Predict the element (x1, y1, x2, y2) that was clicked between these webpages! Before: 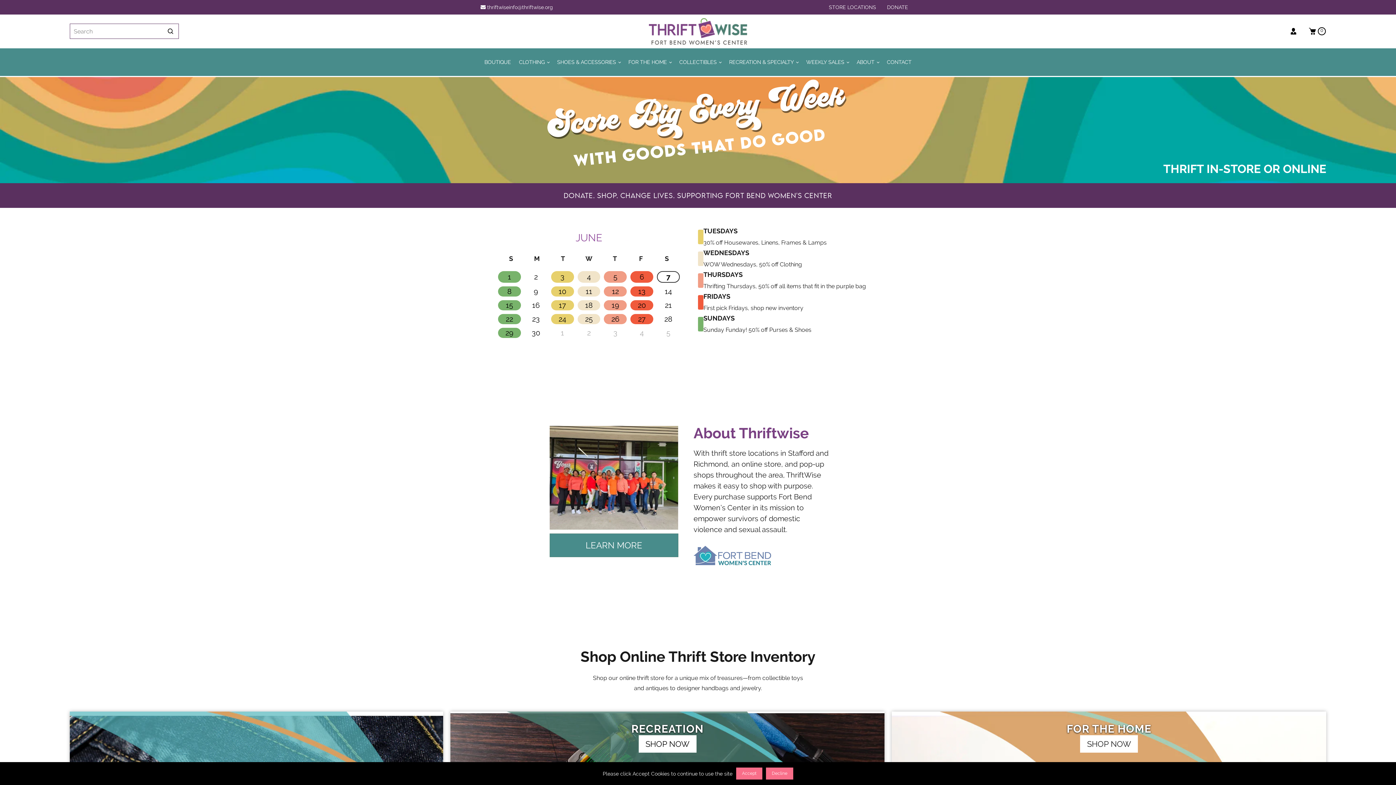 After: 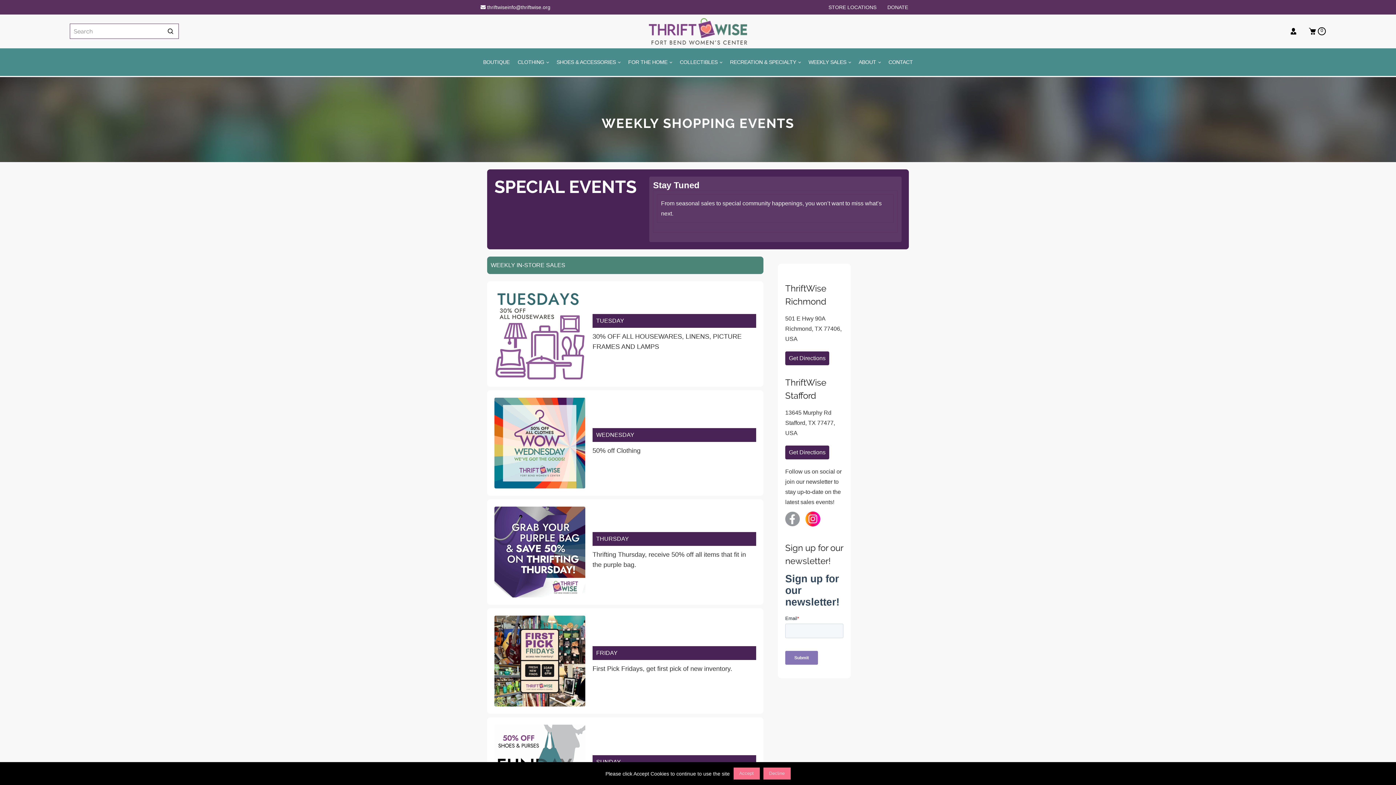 Action: label: WEEKLY SALES  bbox: (802, 48, 852, 75)